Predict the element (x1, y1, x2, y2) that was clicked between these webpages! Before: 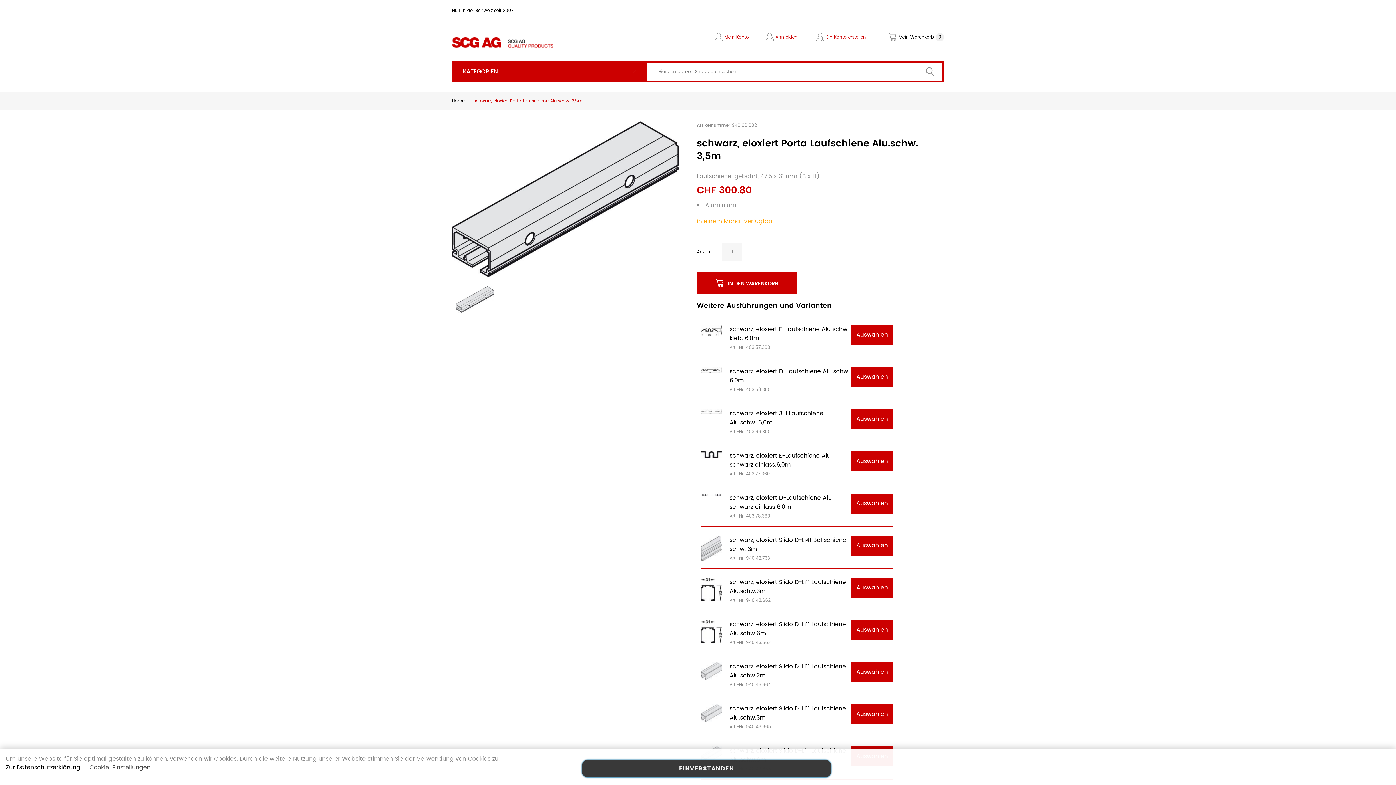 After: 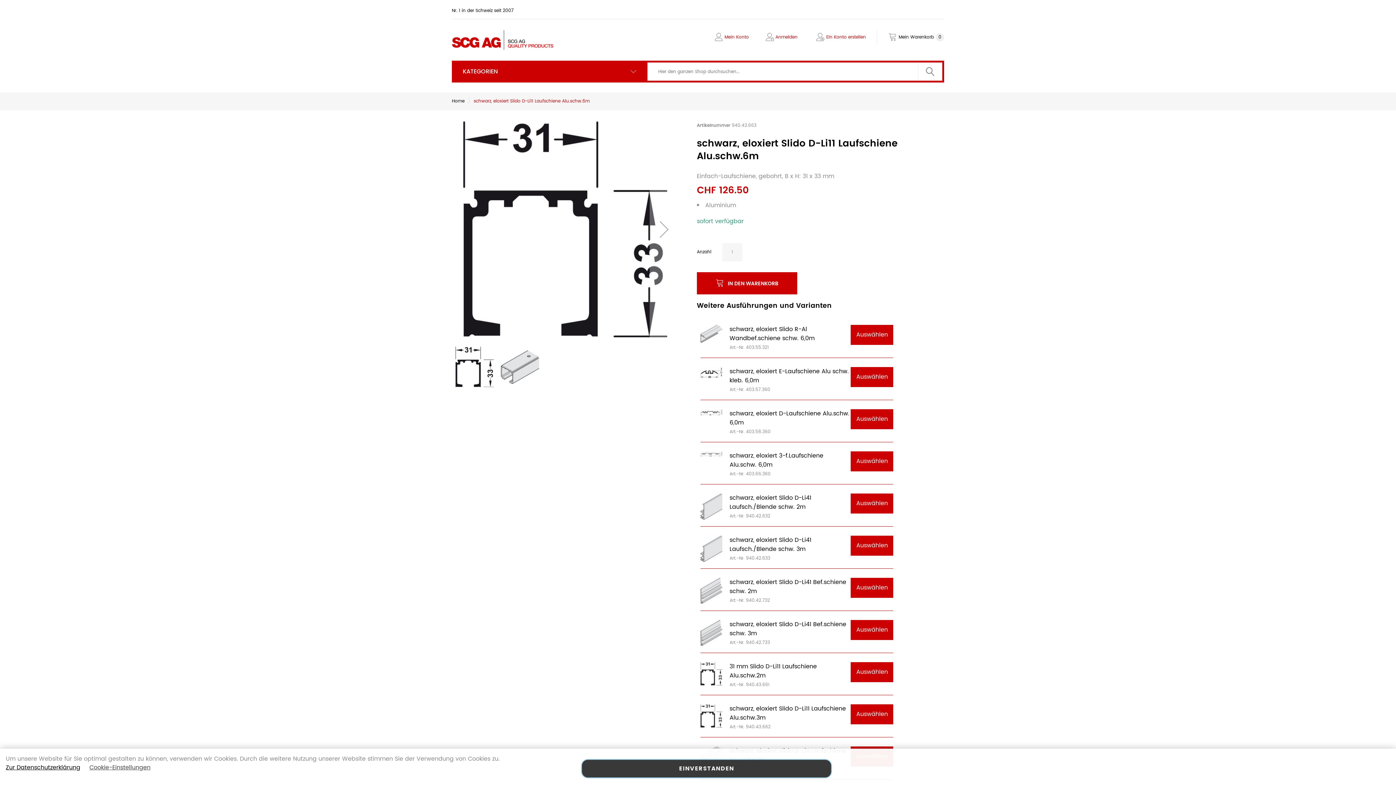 Action: bbox: (700, 611, 722, 620)